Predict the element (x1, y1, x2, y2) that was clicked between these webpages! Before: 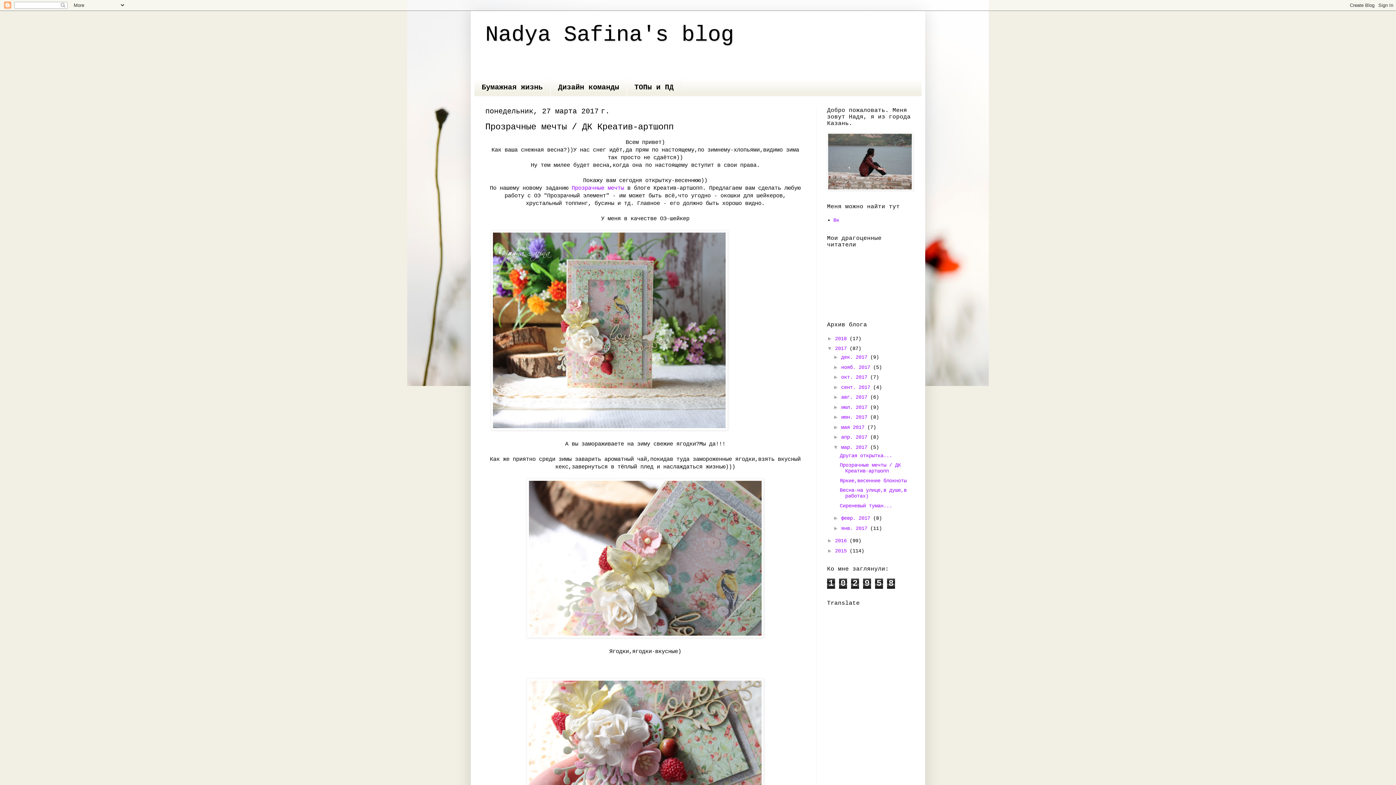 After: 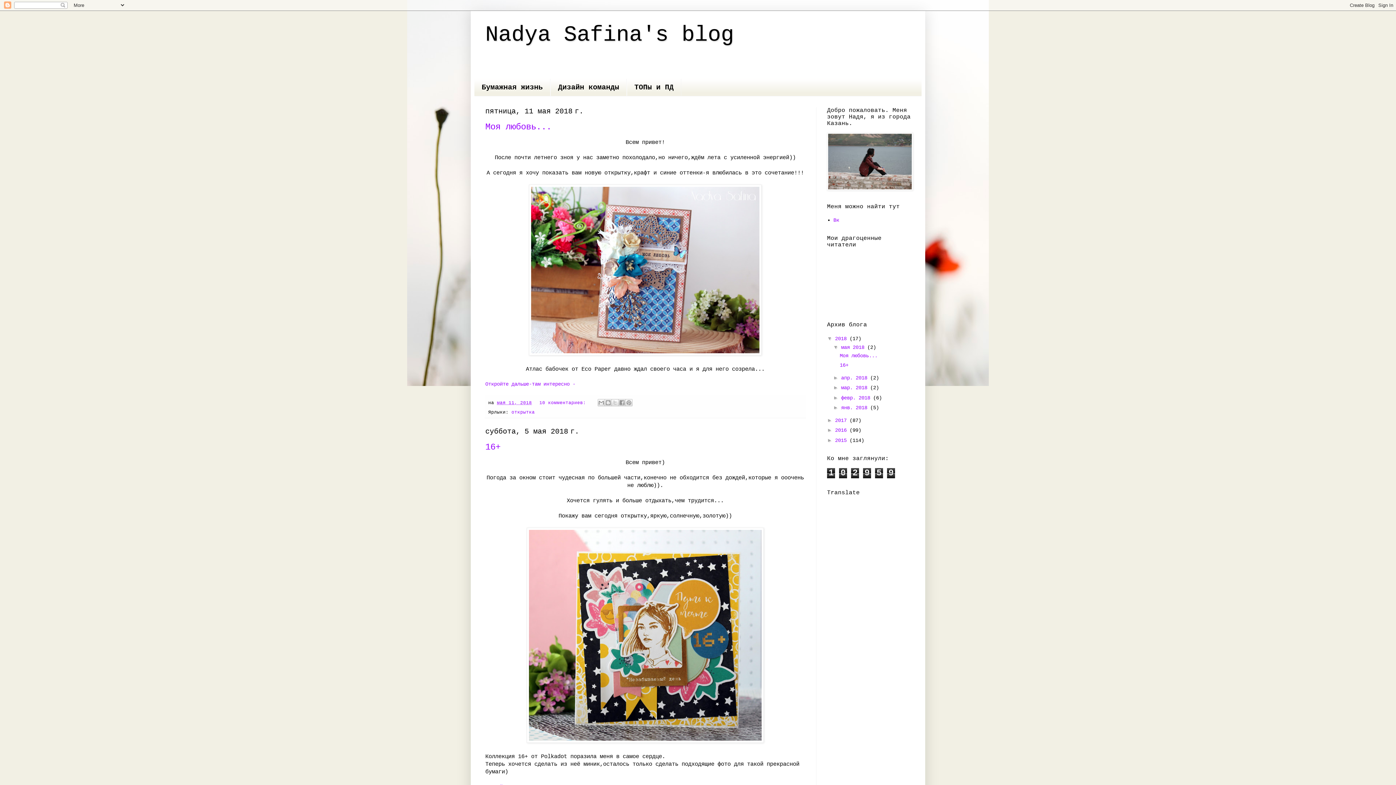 Action: bbox: (835, 335, 849, 341) label: 2018 